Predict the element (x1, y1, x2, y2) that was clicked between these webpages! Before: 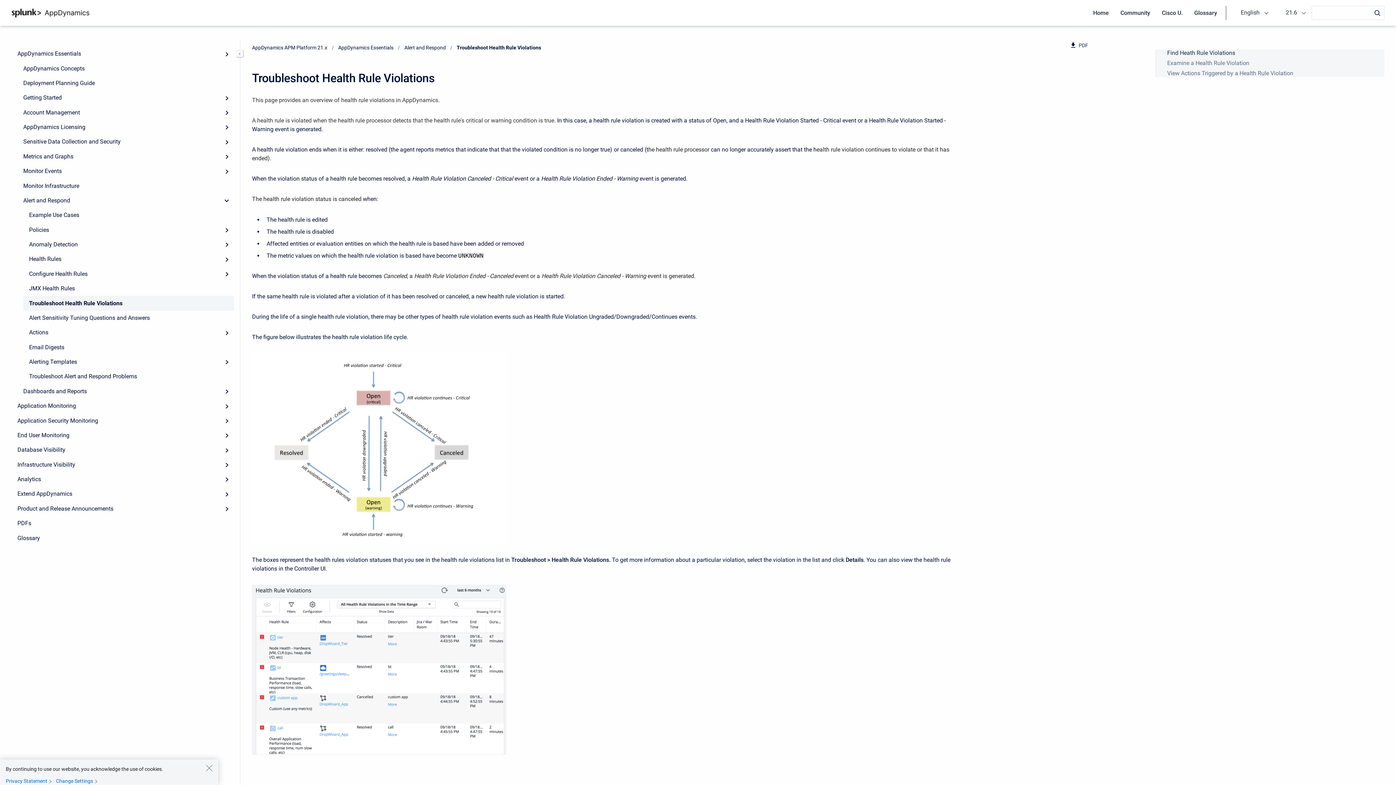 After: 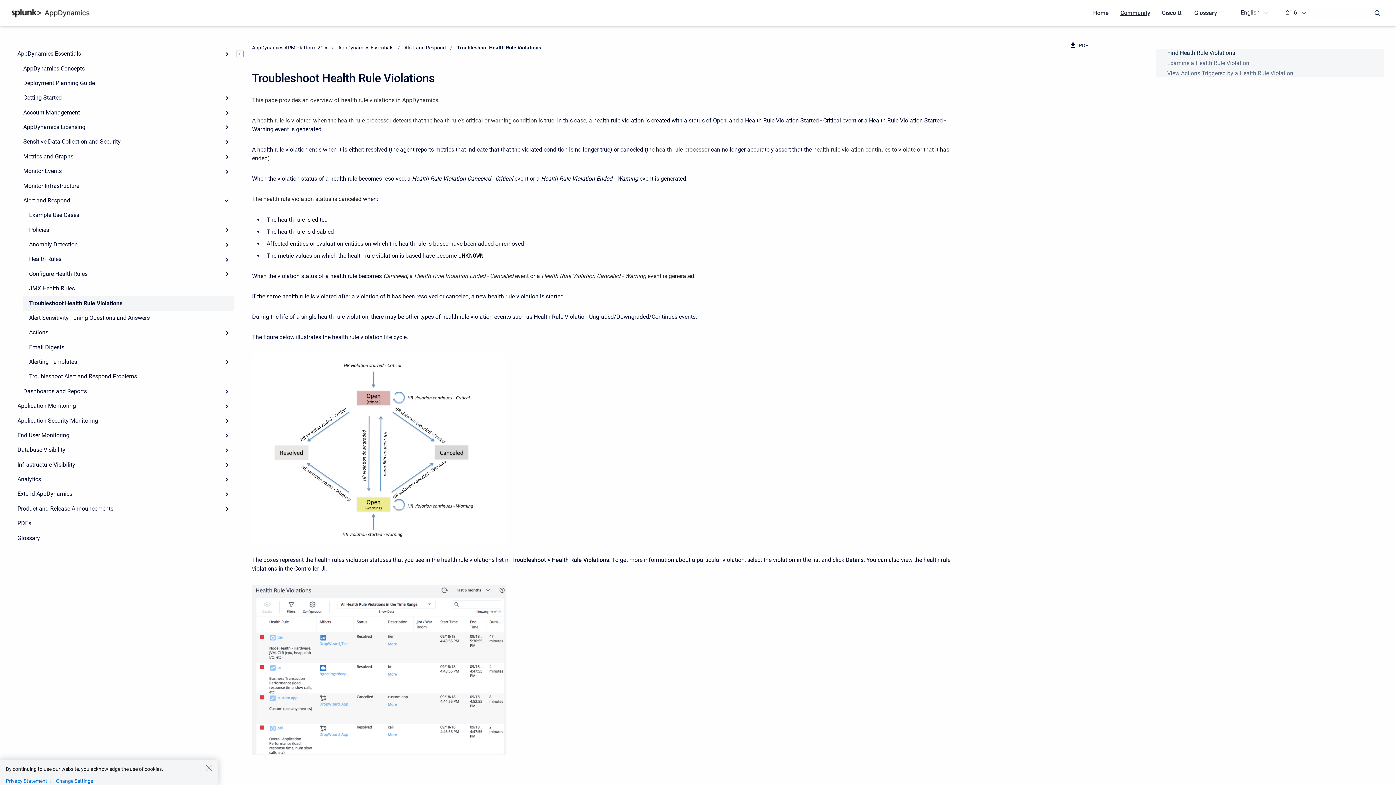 Action: bbox: (1114, 5, 1156, 19) label: Community